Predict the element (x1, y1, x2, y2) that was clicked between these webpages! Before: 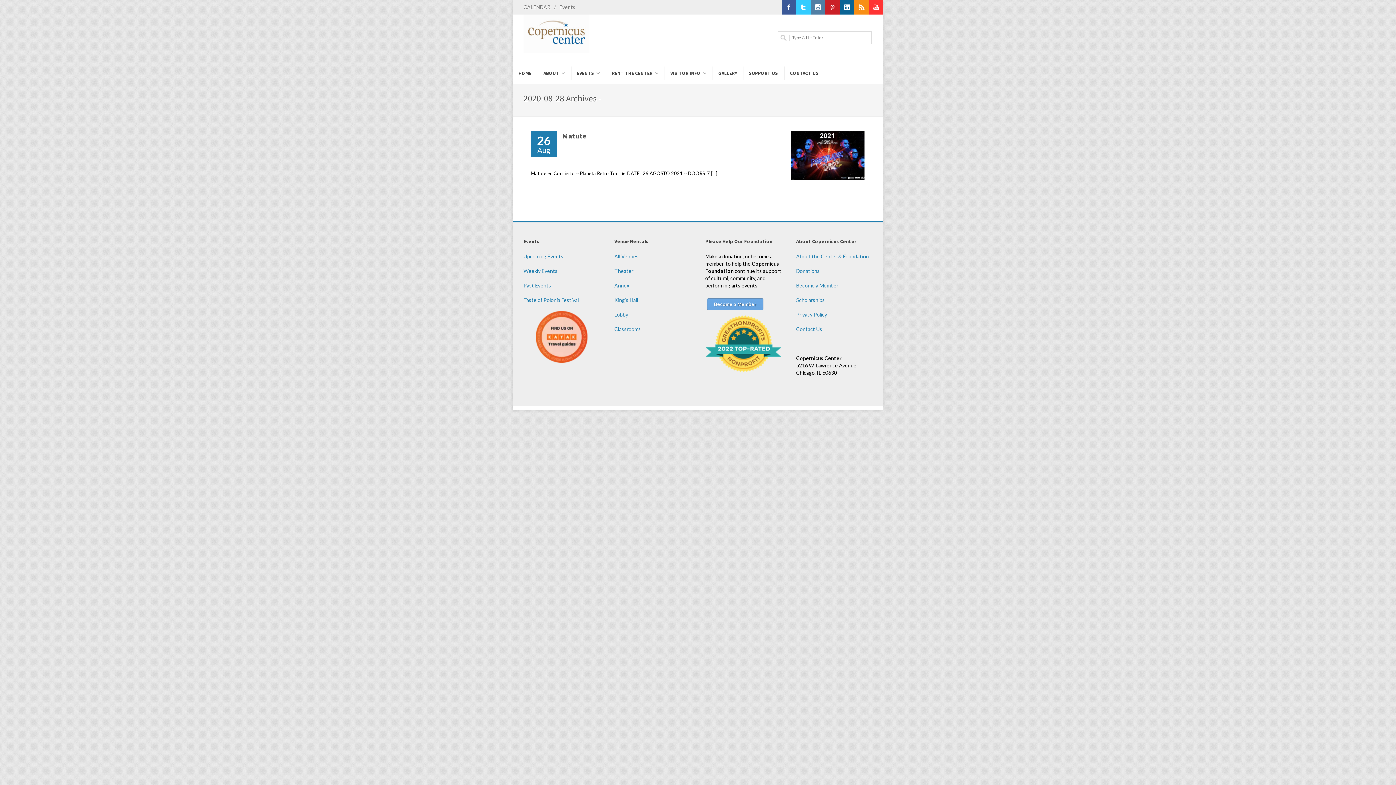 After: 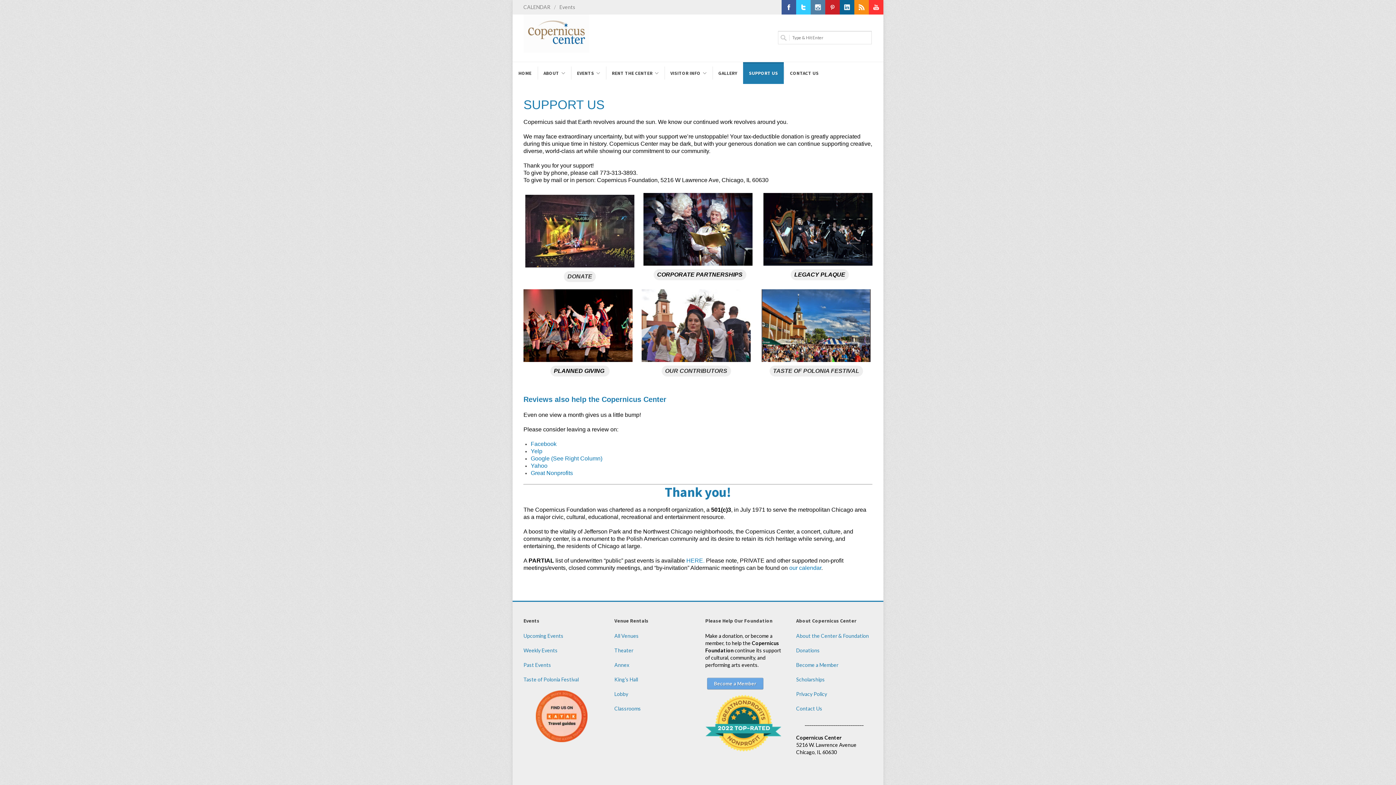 Action: bbox: (796, 268, 820, 274) label: Donations